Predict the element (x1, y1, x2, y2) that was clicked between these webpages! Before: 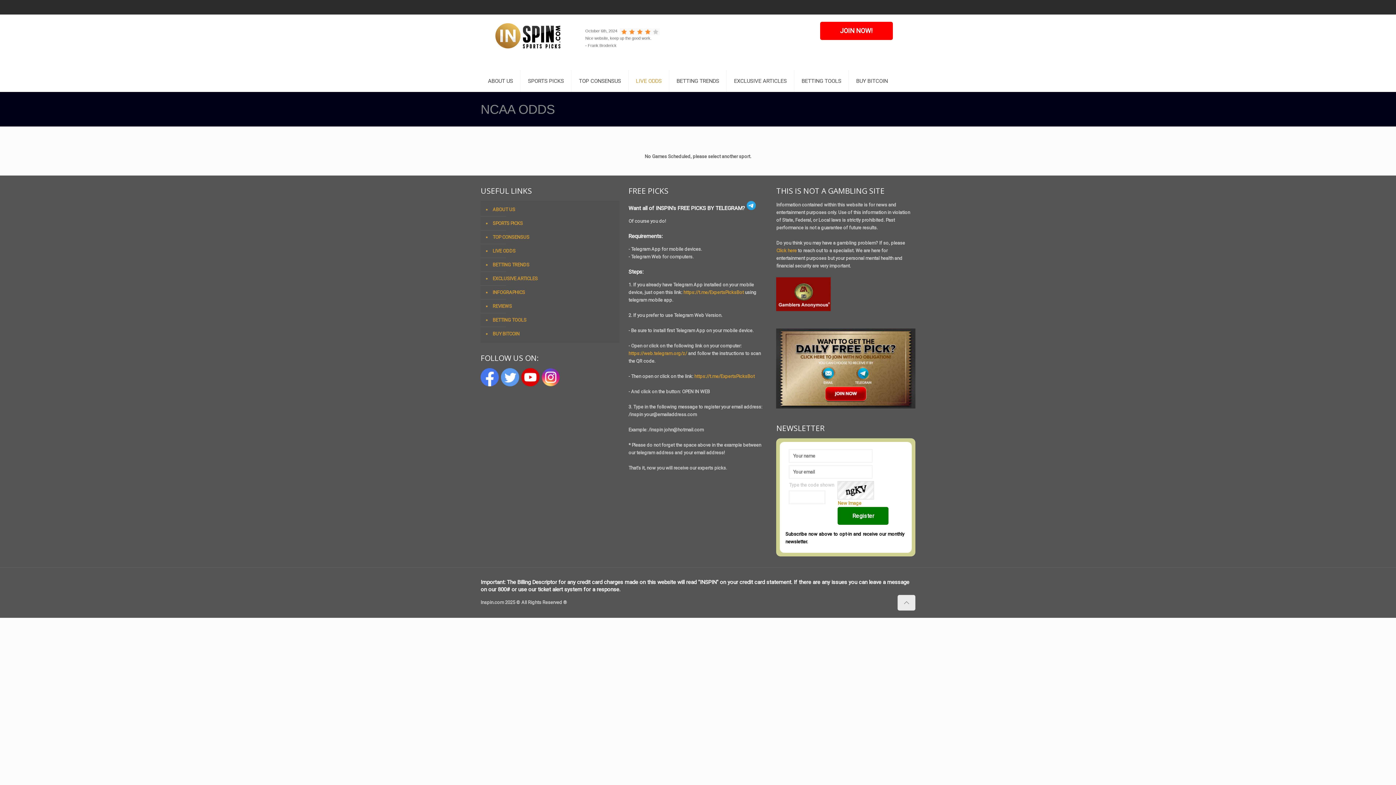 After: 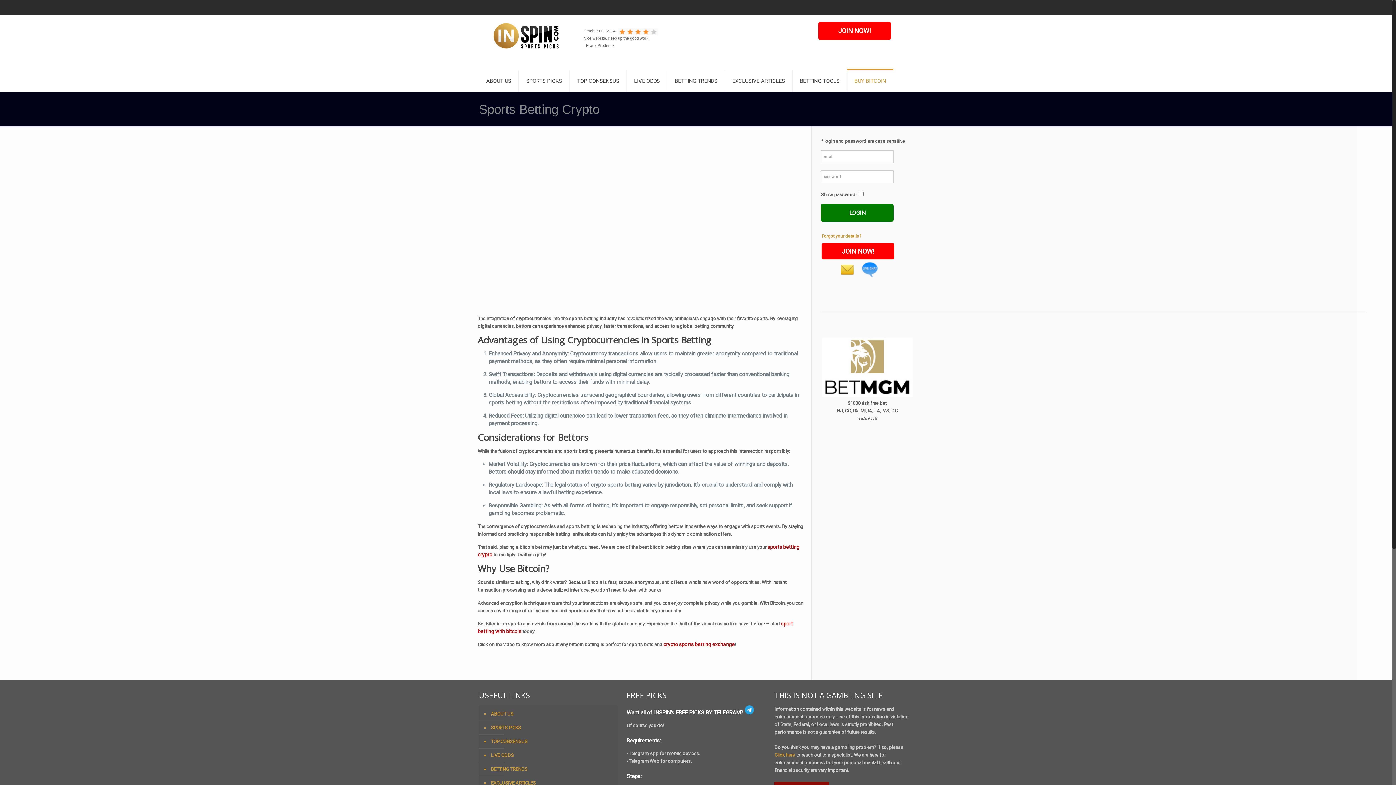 Action: bbox: (849, 70, 895, 92) label: BUY BITCOIN